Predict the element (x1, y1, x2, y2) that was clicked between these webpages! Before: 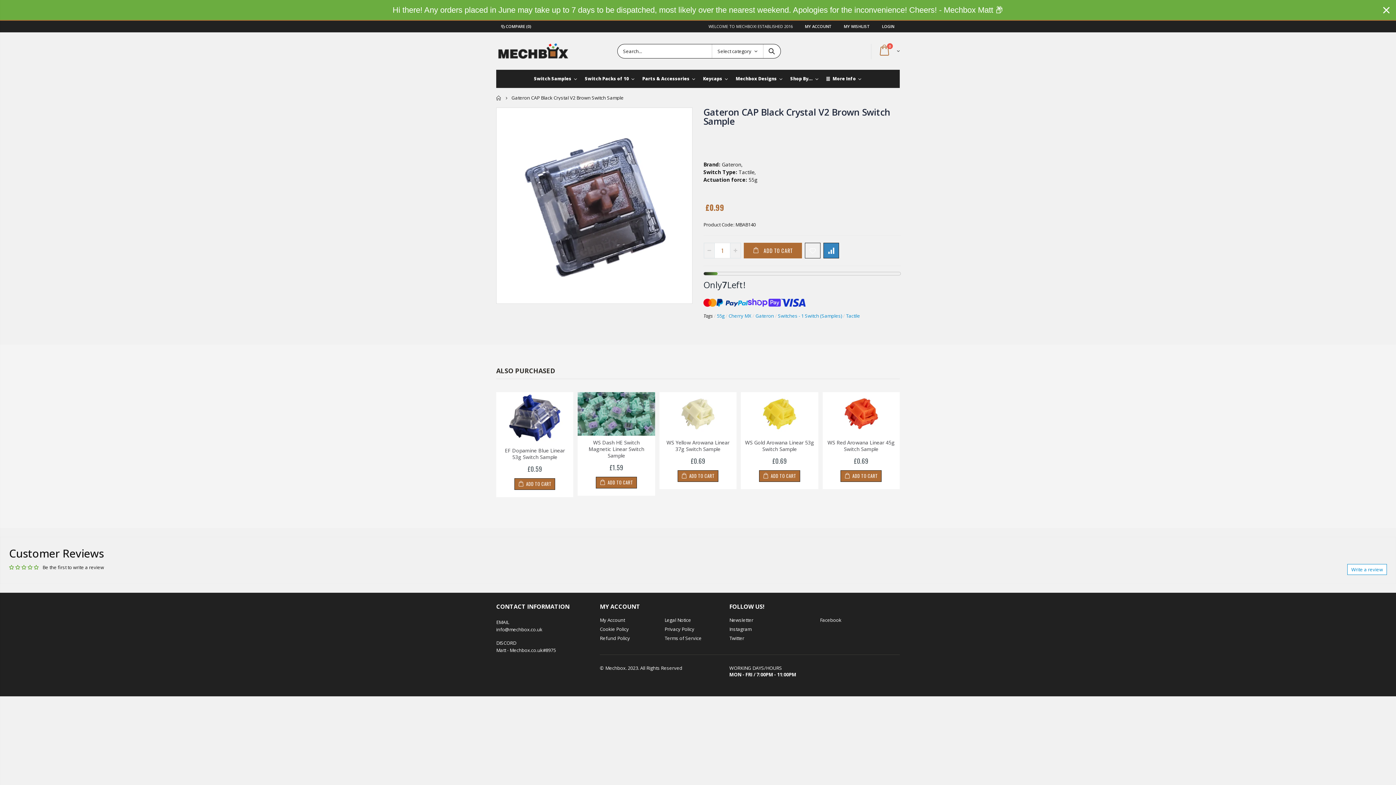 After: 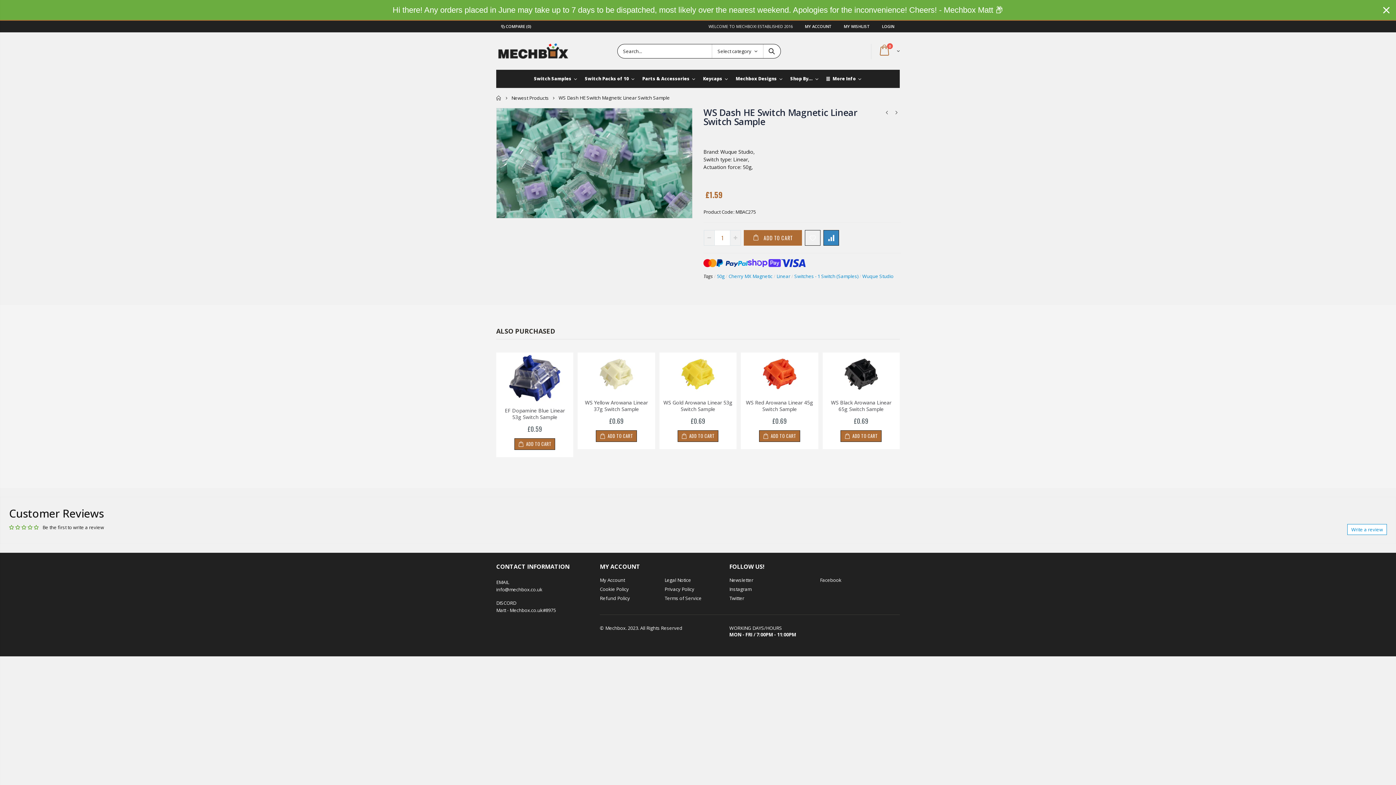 Action: label: WS Dash HE Switch Magnetic Linear Switch Sample bbox: (588, 416, 644, 436)